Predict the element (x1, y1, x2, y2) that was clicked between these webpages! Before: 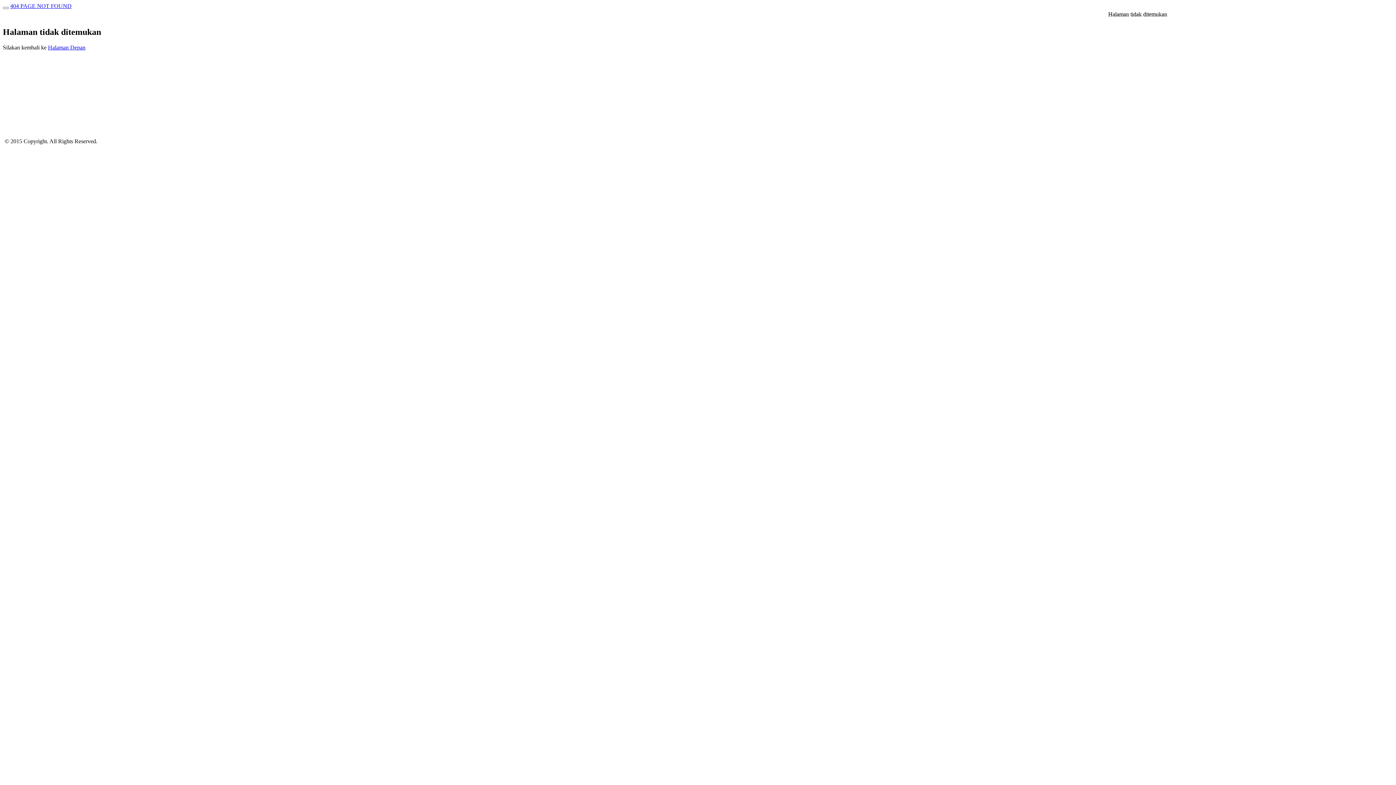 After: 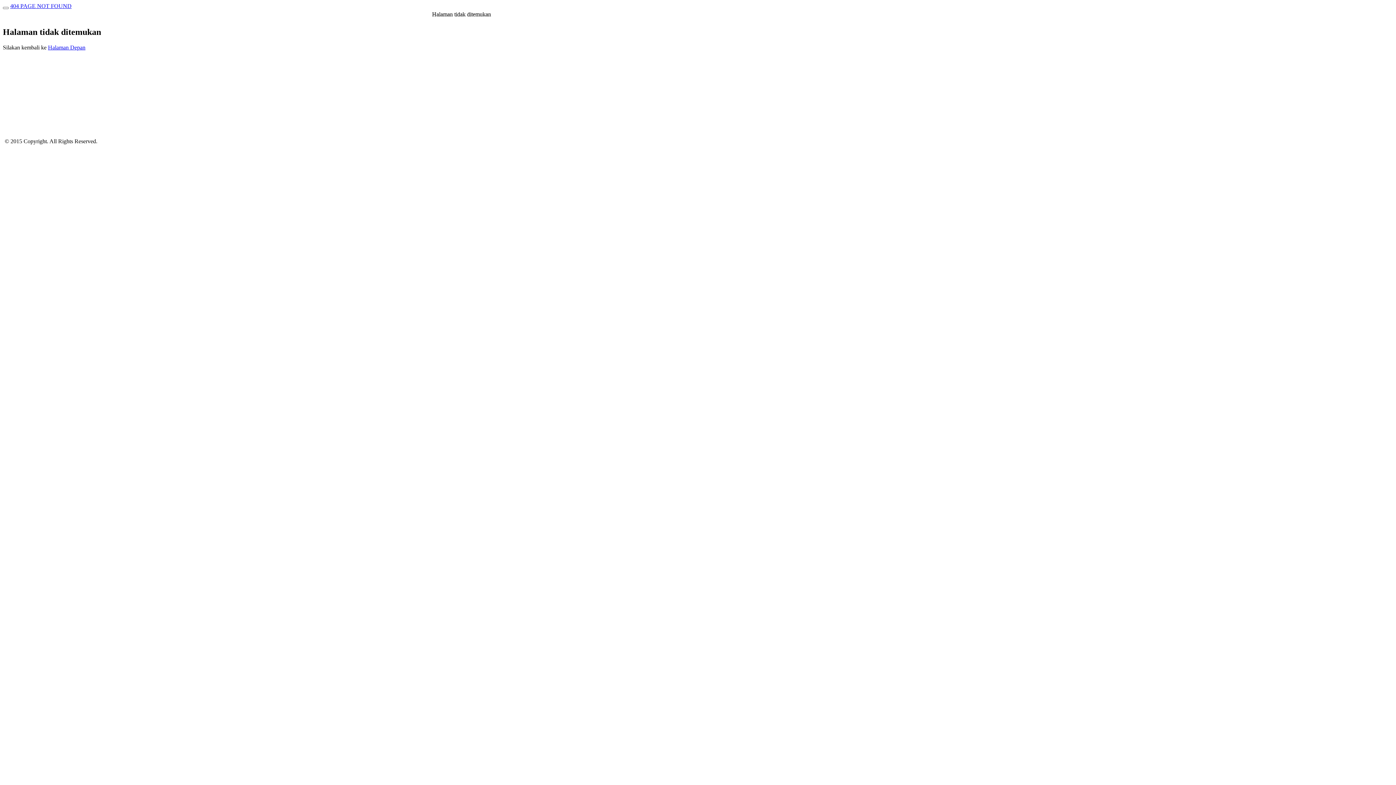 Action: label: 404 PAGE NOT FOUND bbox: (10, 2, 71, 9)